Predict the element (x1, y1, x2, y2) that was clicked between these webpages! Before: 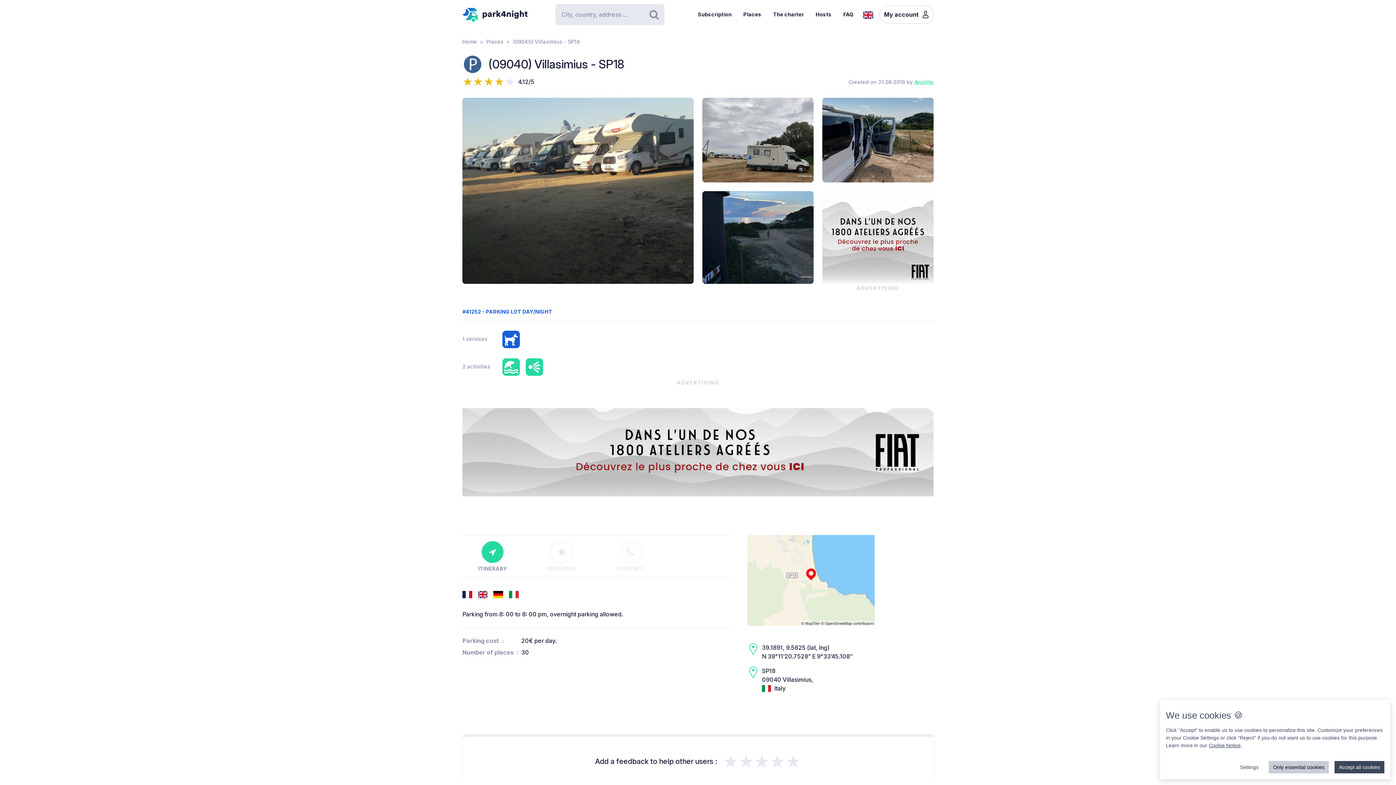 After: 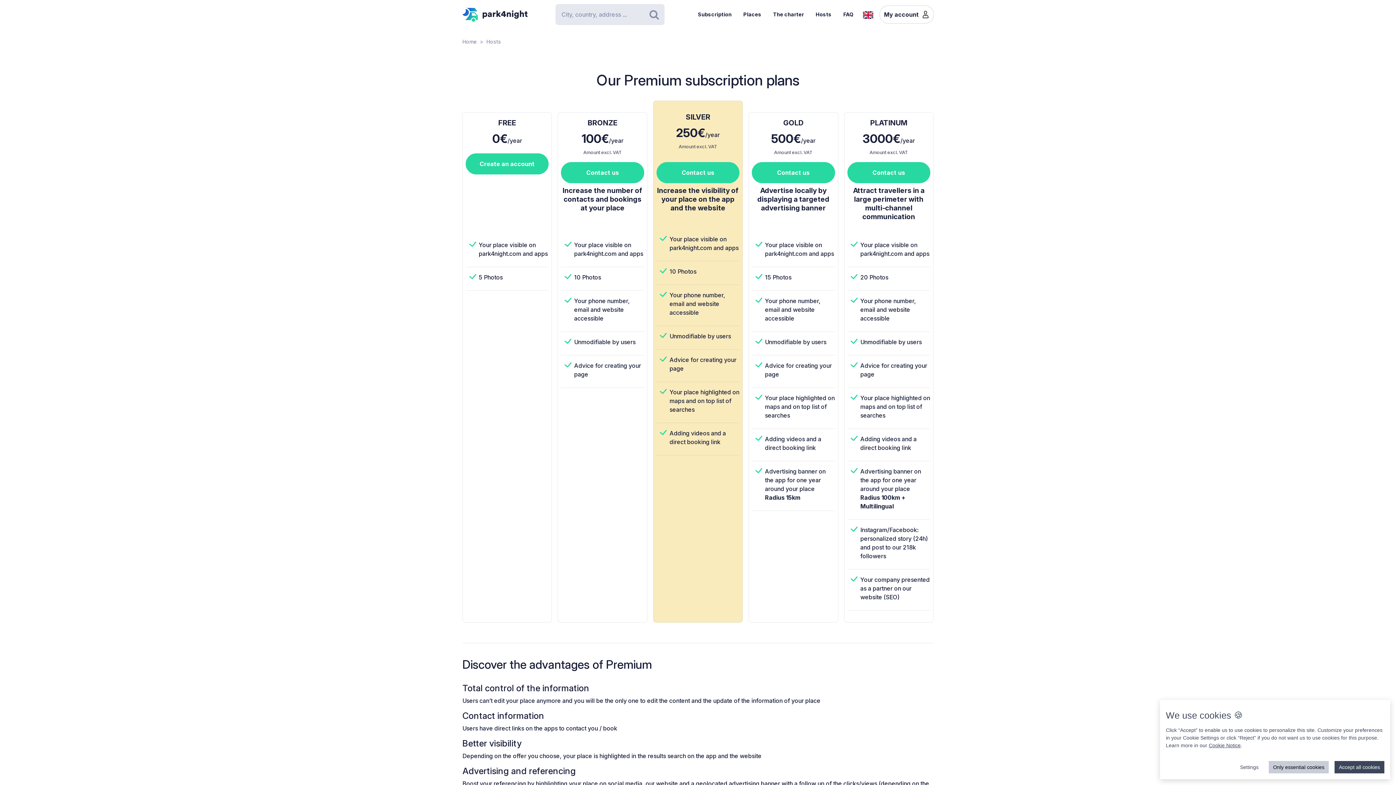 Action: bbox: (810, 5, 837, 23) label: Hosts